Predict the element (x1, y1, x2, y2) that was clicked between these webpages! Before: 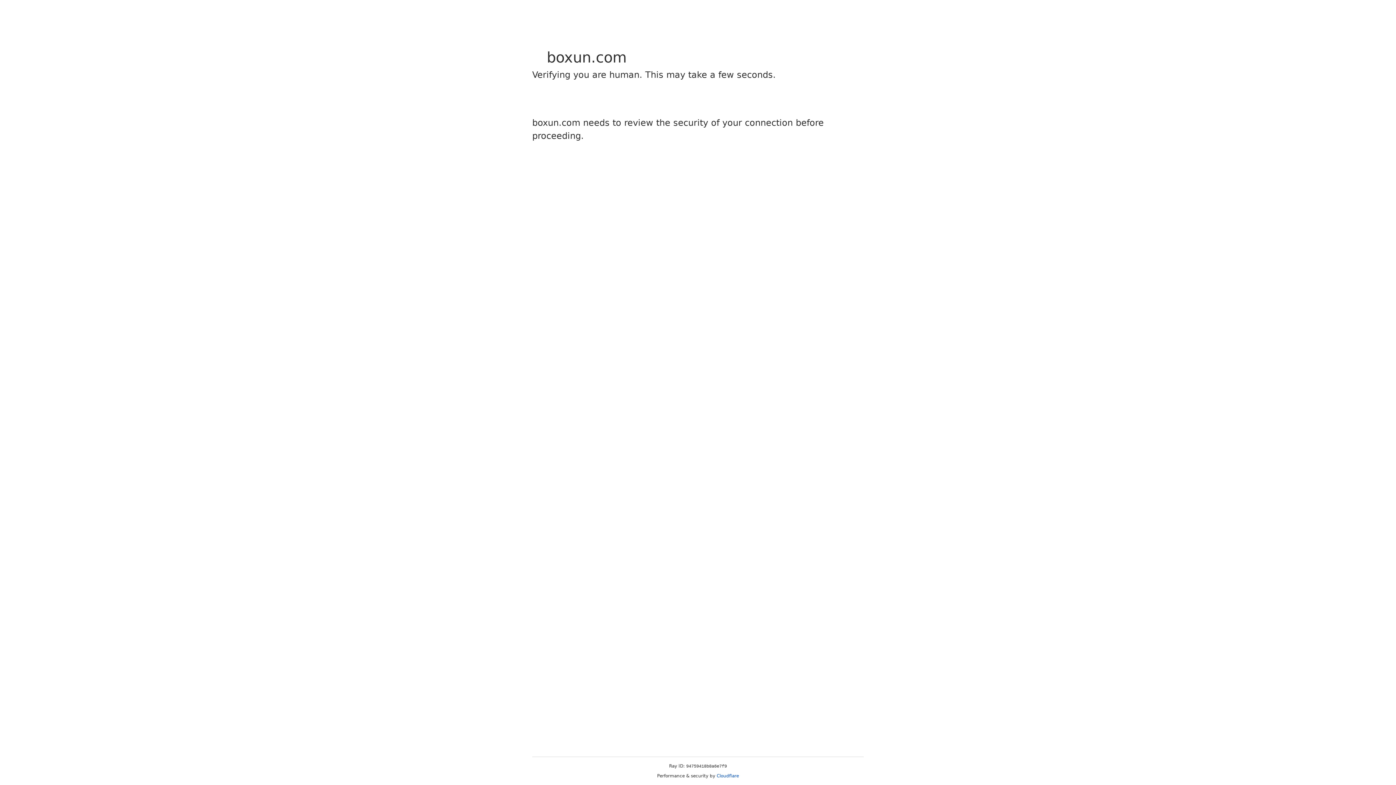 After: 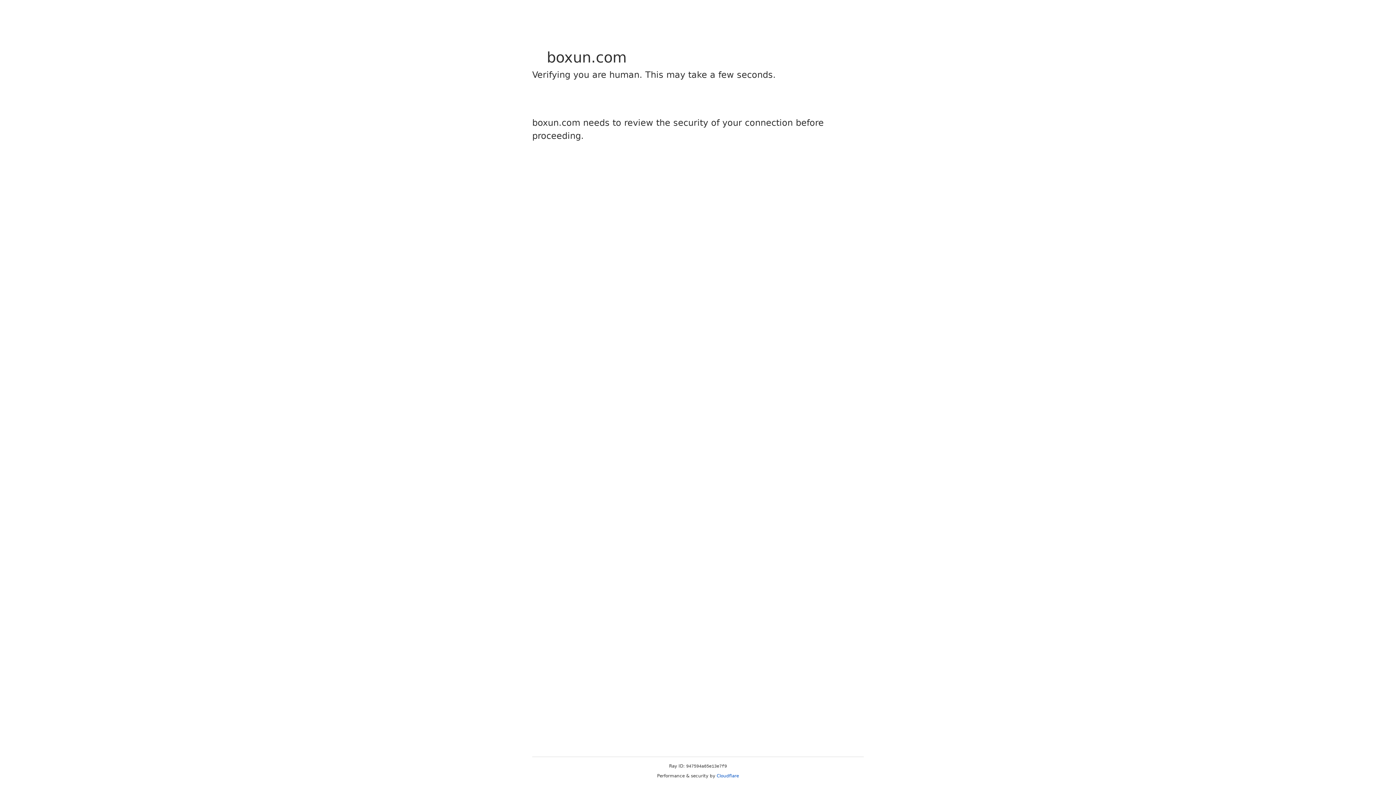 Action: bbox: (716, 773, 739, 778) label: Cloudflare